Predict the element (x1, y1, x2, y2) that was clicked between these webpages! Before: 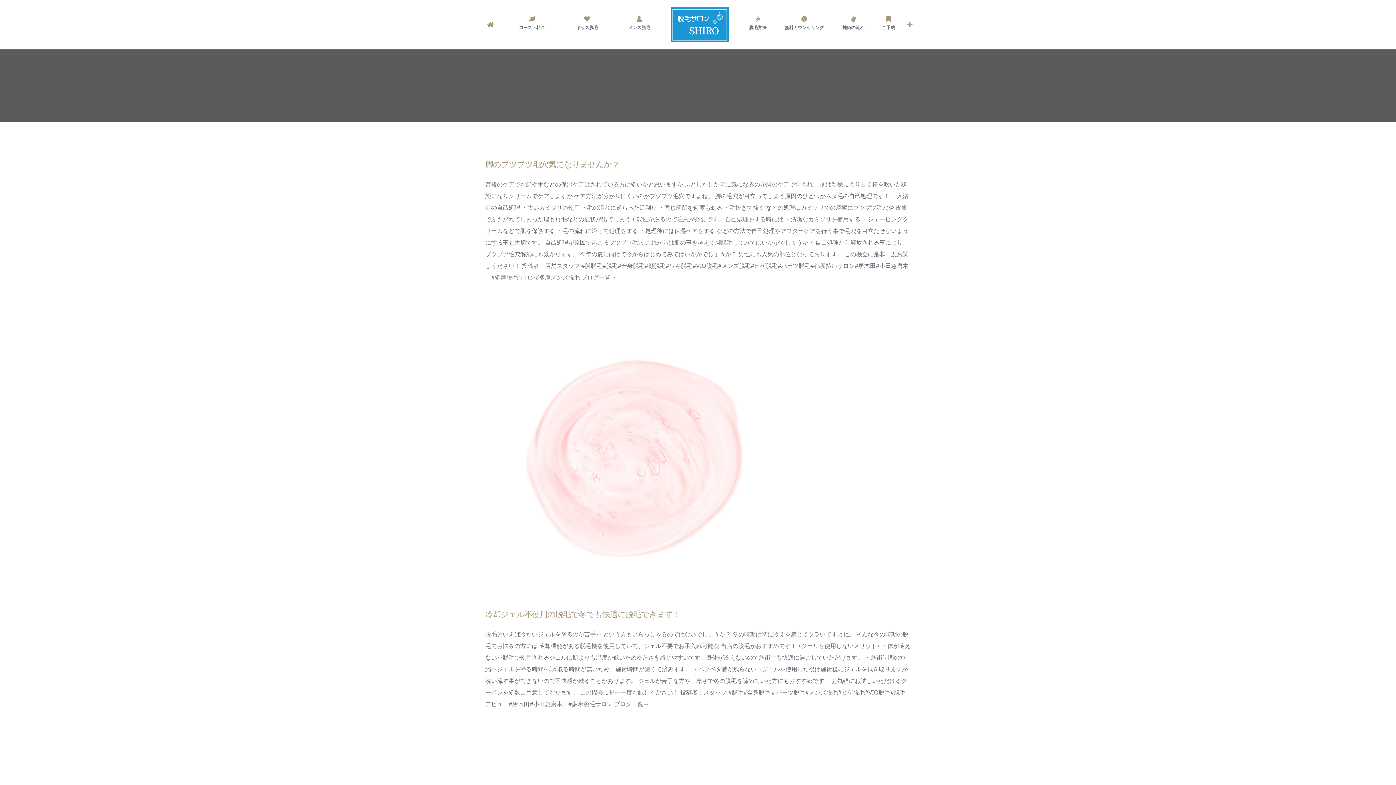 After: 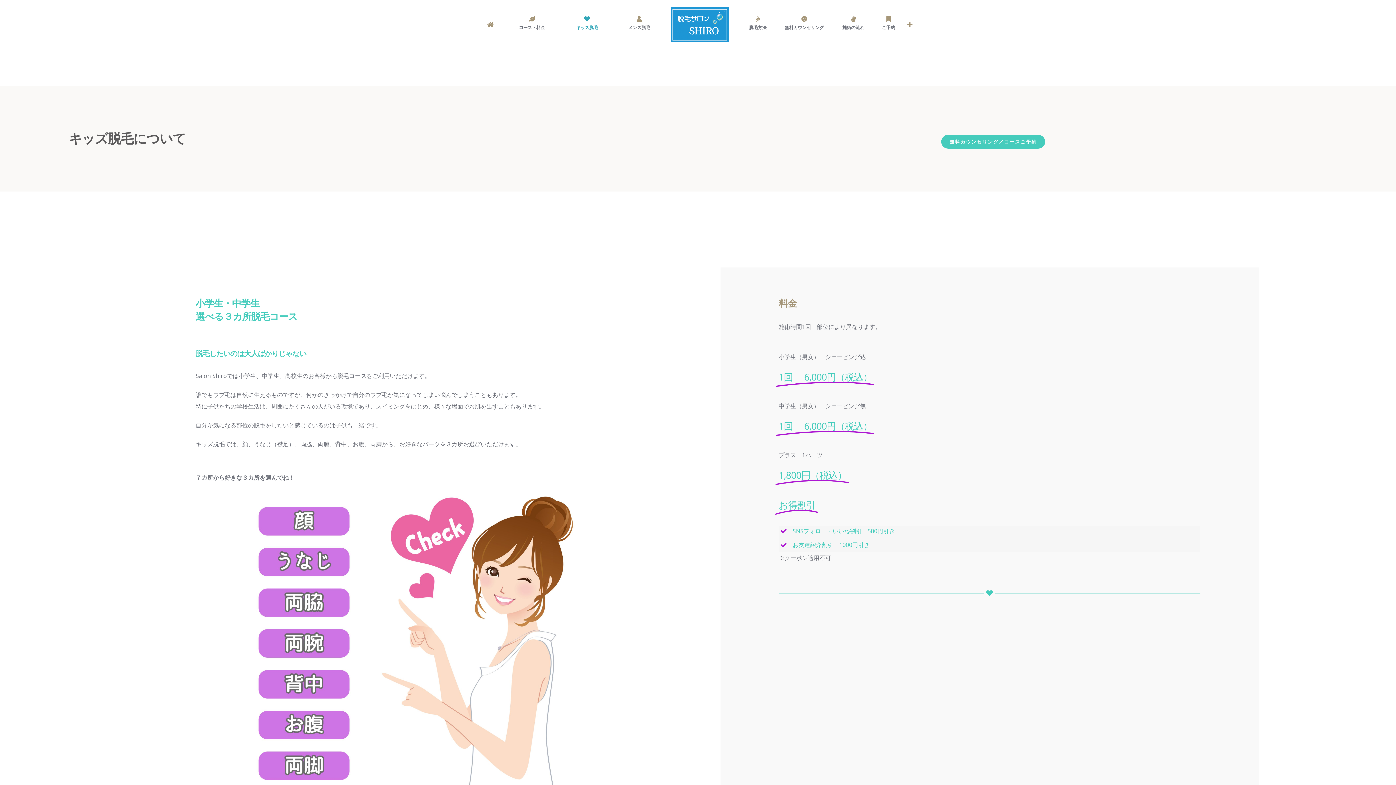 Action: label: キッズ脱毛 bbox: (570, 15, 603, 33)